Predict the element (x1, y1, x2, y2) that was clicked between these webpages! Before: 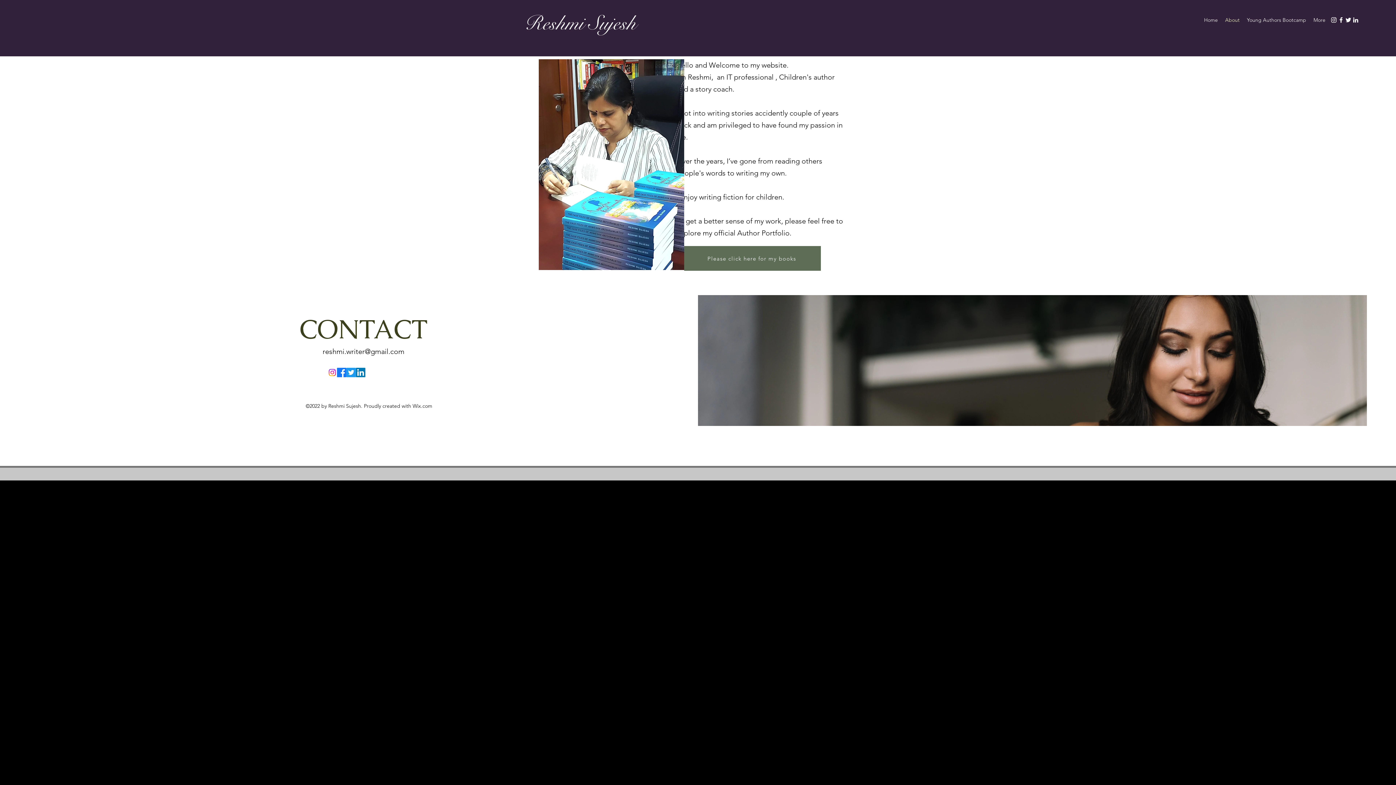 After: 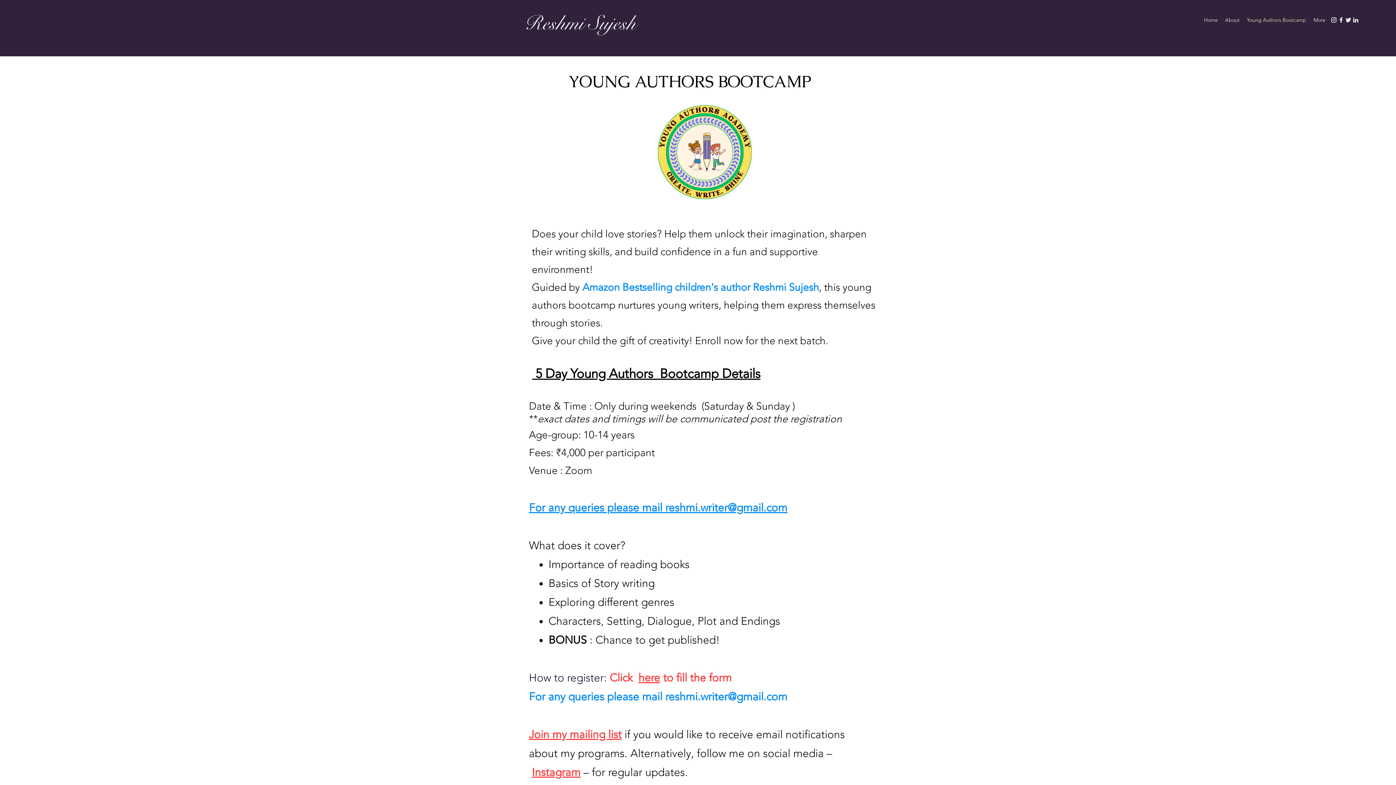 Action: label: Young Authors Bootcamp bbox: (1243, 14, 1310, 25)